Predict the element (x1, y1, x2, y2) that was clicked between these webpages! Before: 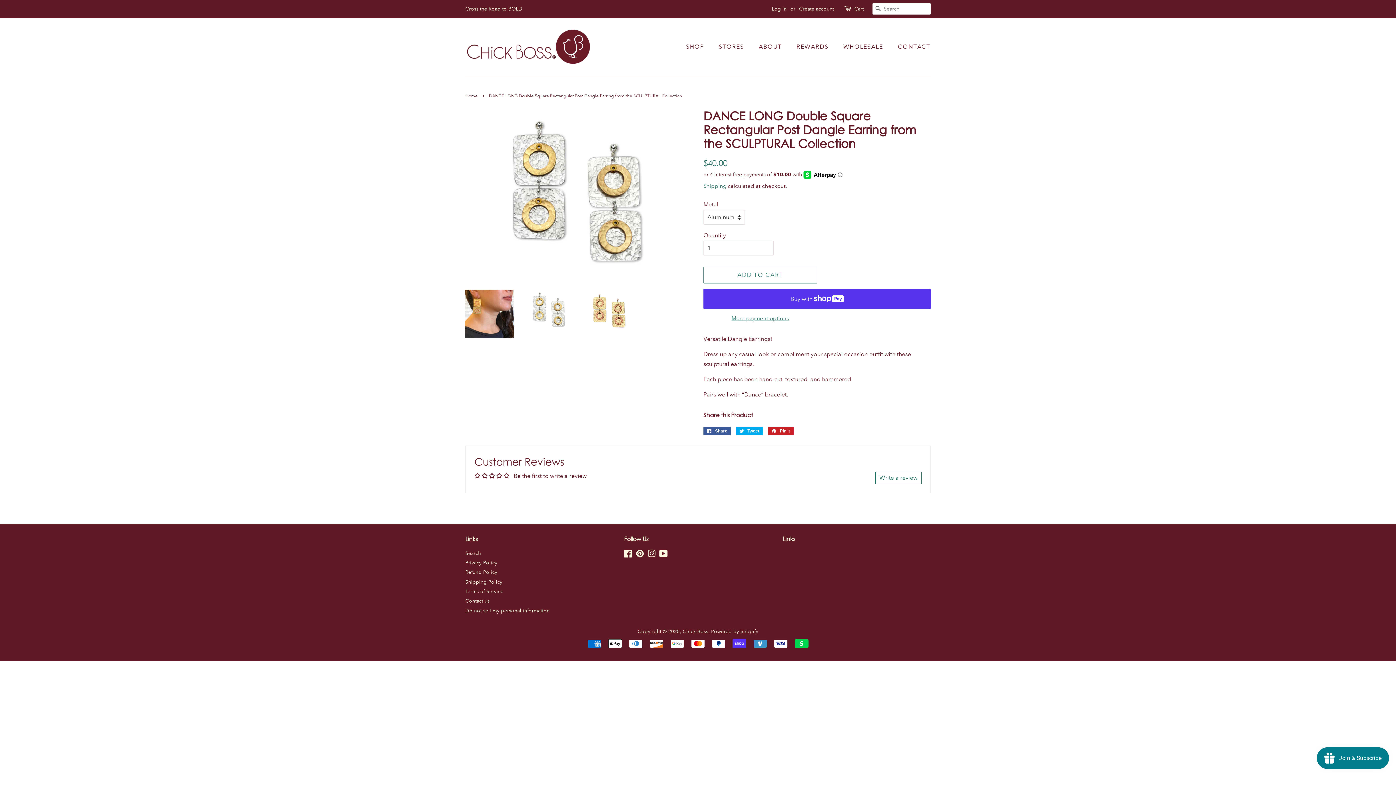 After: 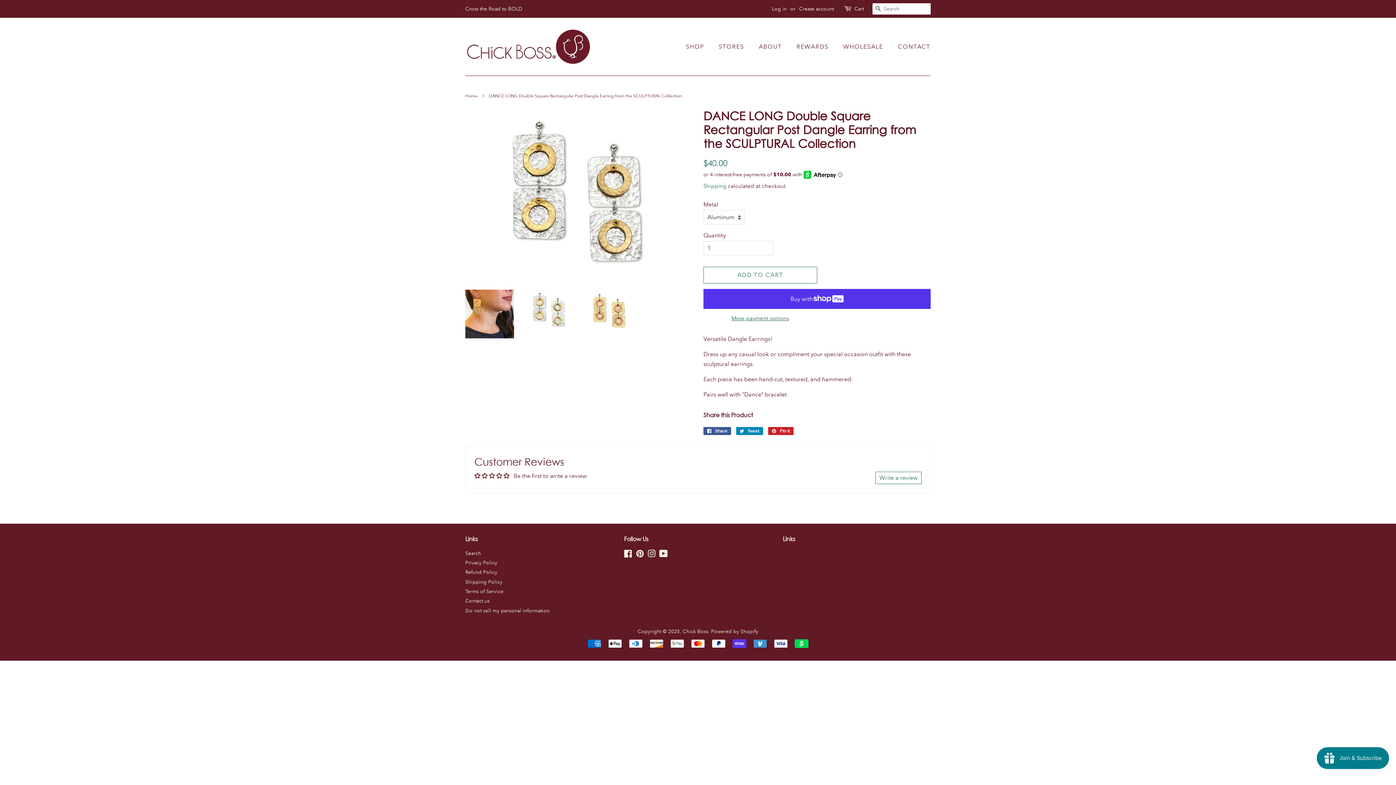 Action: bbox: (736, 427, 763, 435) label:  Tweet
Tweet on Twitter